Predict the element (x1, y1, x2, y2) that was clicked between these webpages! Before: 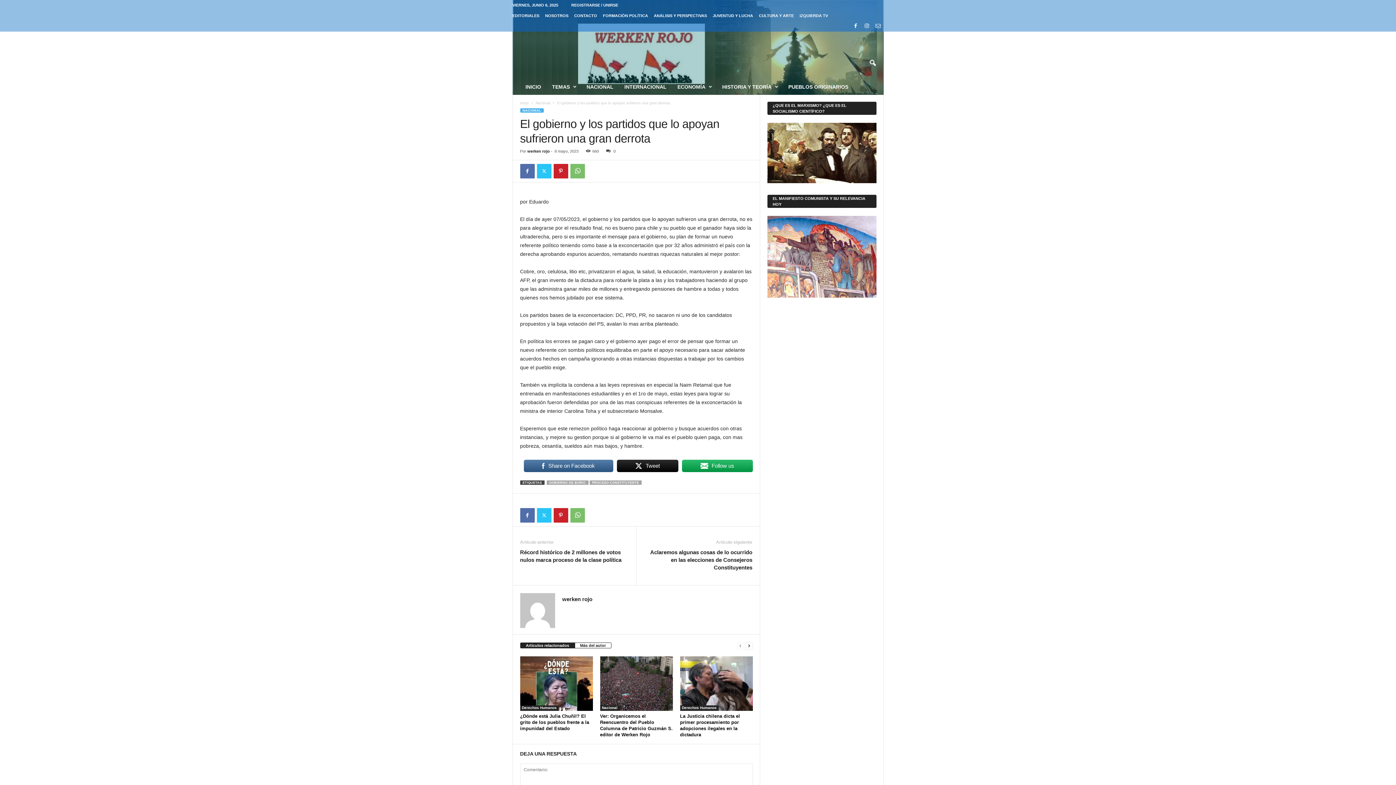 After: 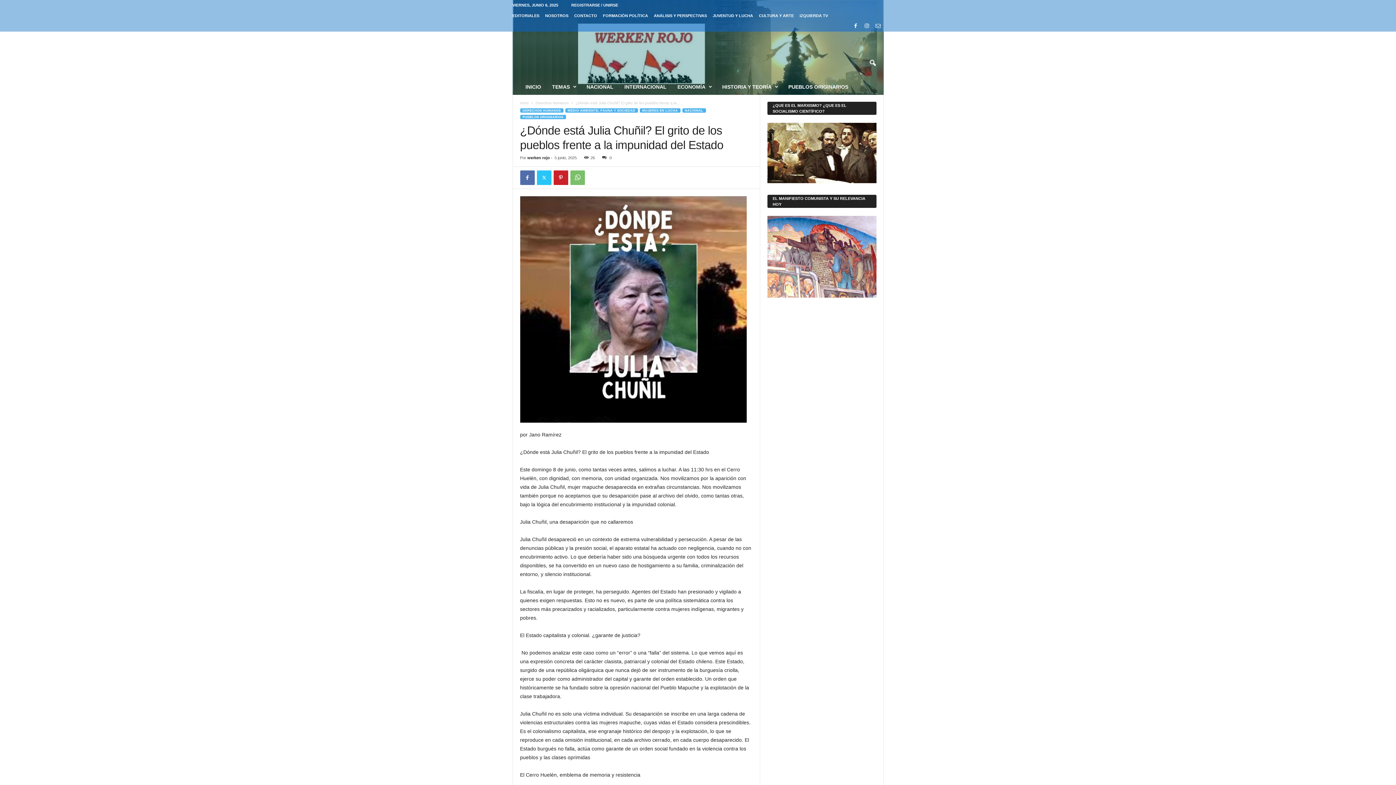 Action: bbox: (520, 656, 592, 711)